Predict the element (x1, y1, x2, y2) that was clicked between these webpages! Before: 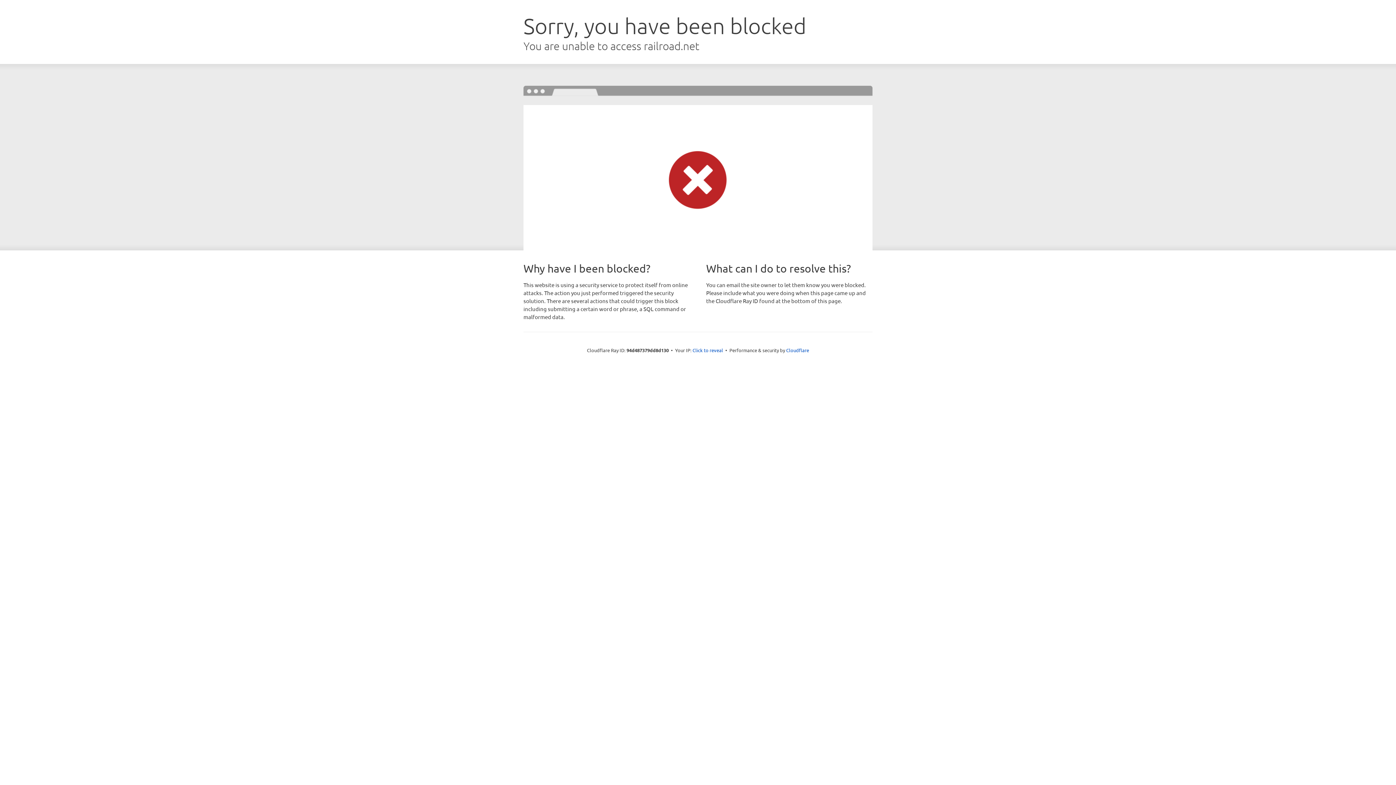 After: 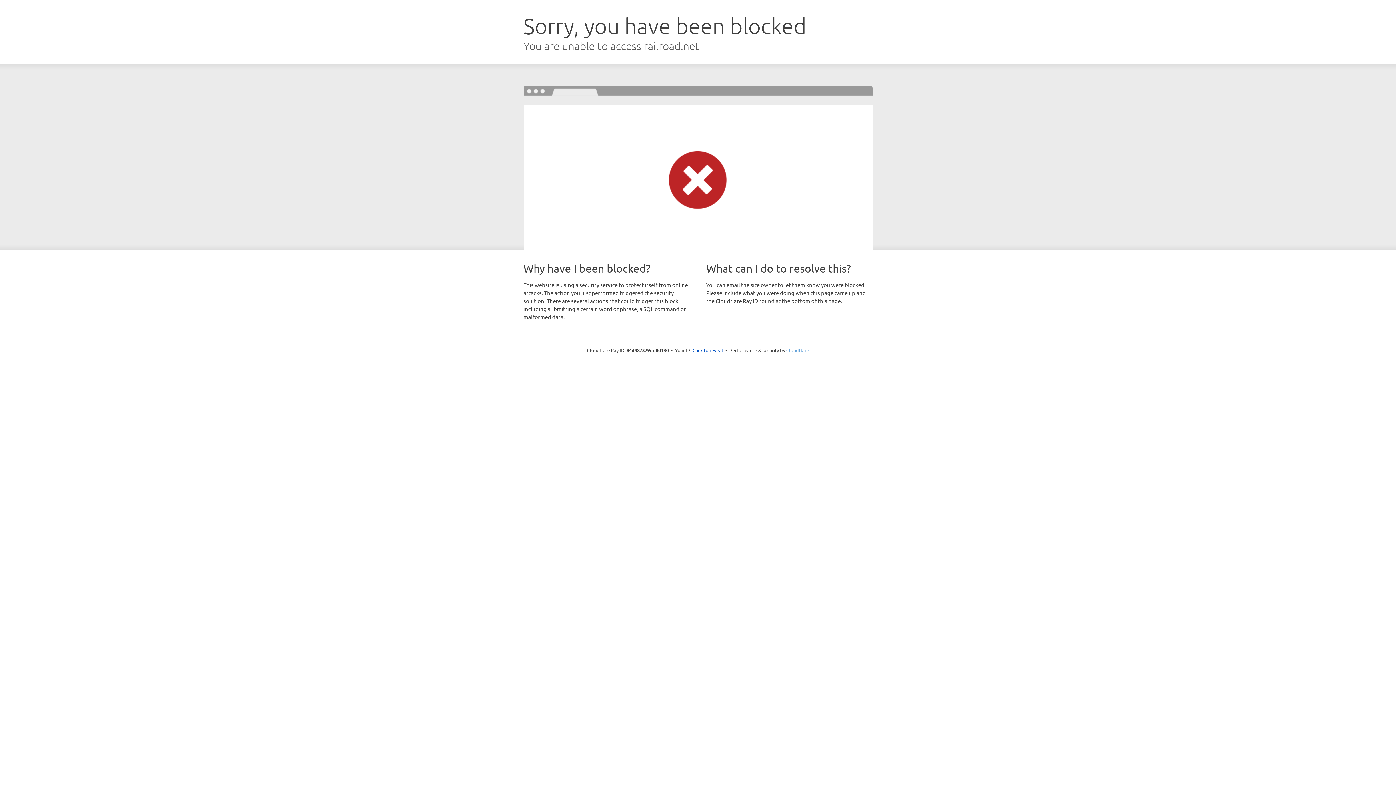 Action: label: Cloudflare bbox: (786, 347, 809, 353)